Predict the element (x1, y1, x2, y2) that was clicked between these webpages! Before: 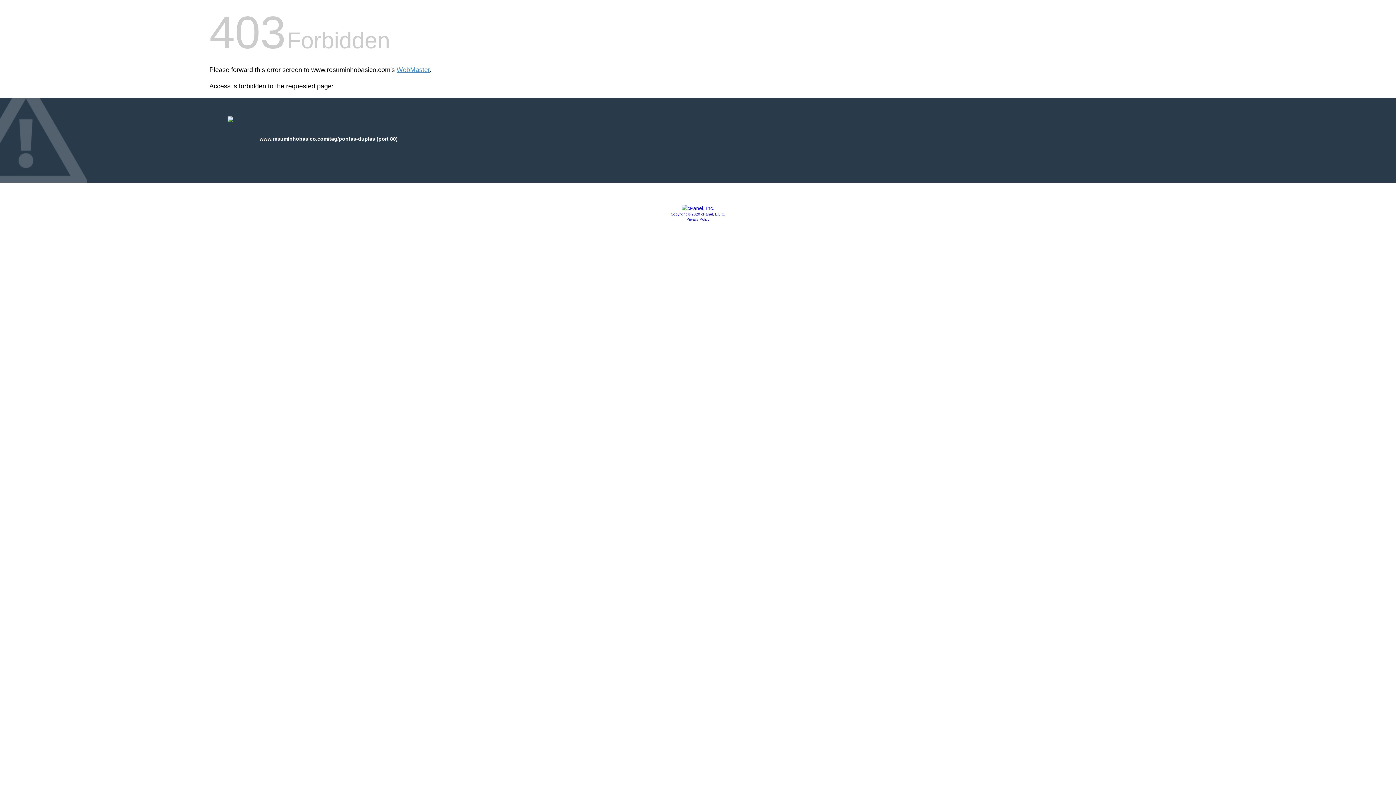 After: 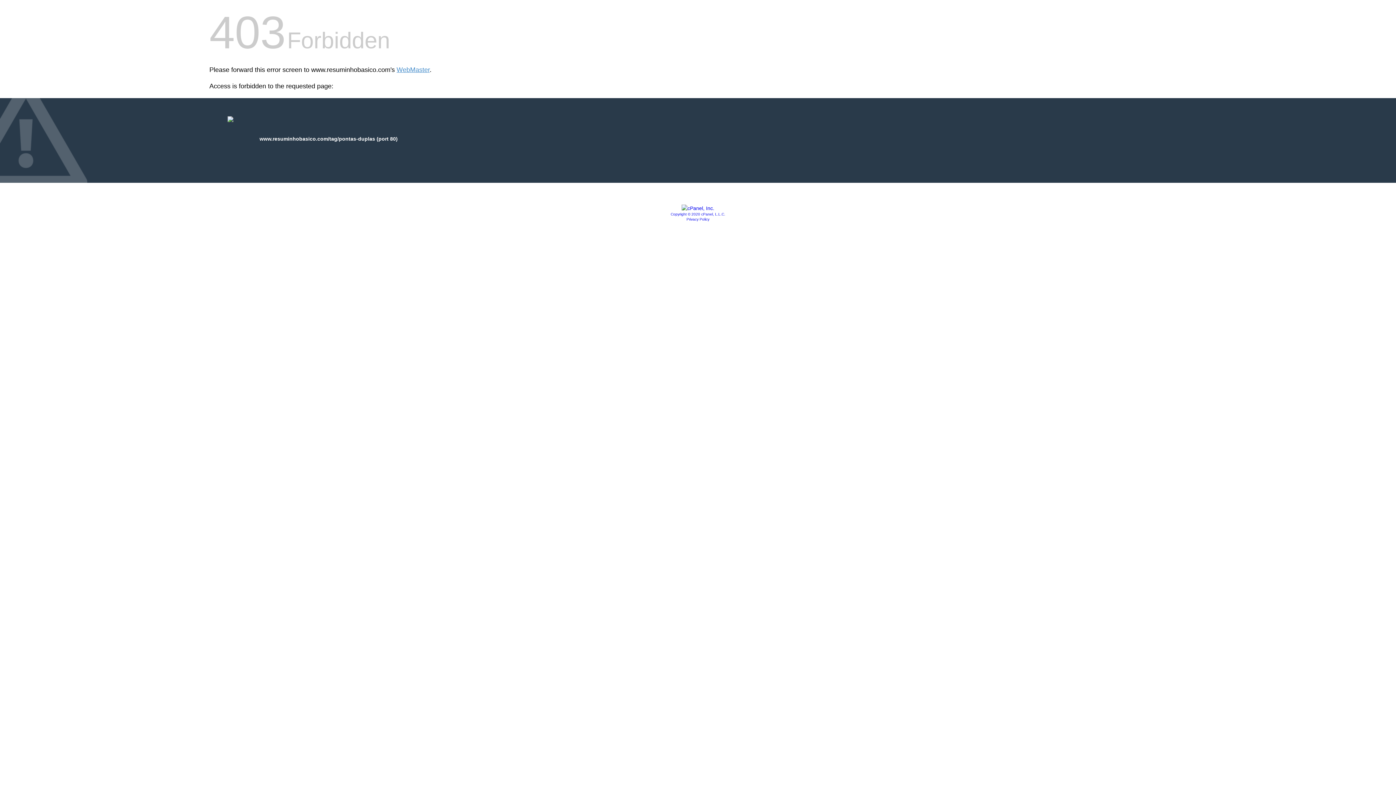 Action: bbox: (686, 217, 709, 221) label: Privacy Policy